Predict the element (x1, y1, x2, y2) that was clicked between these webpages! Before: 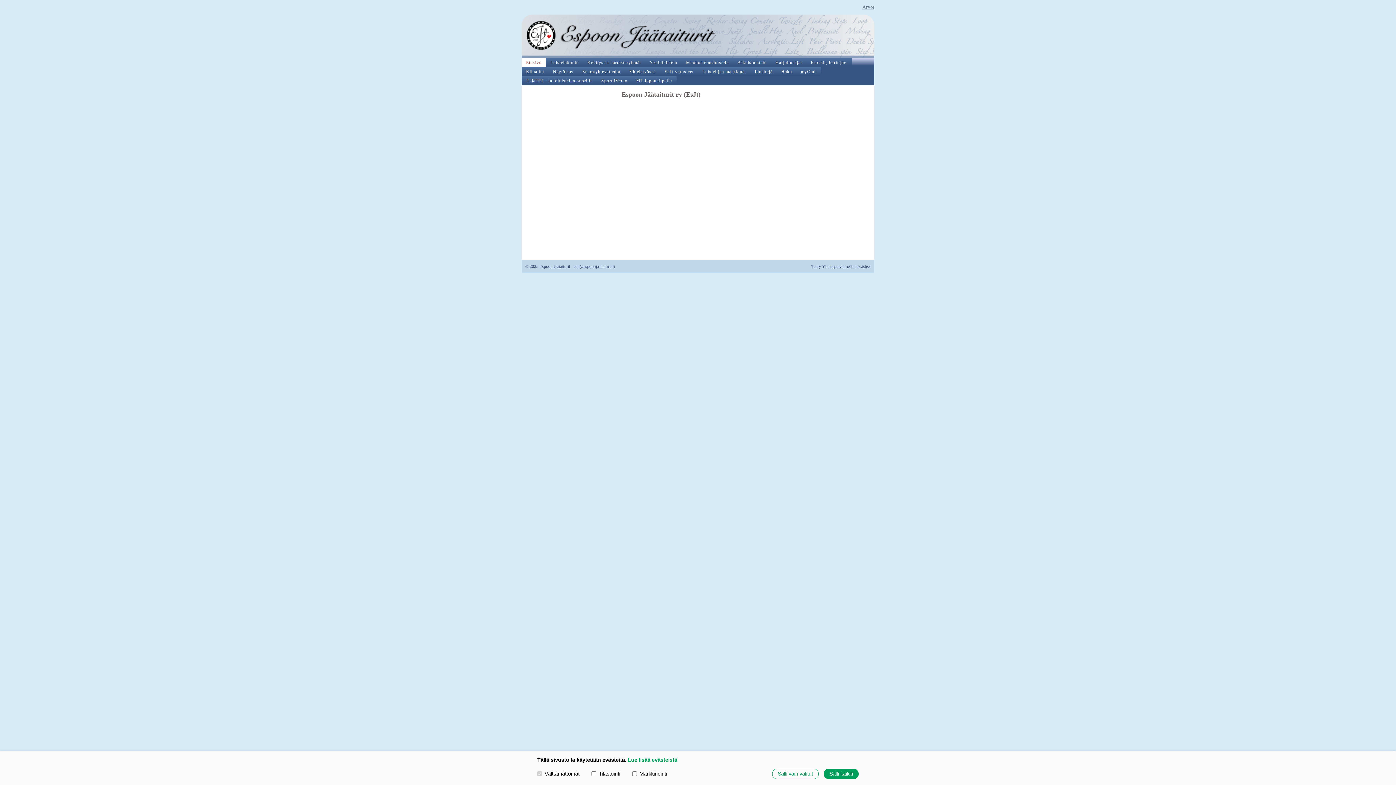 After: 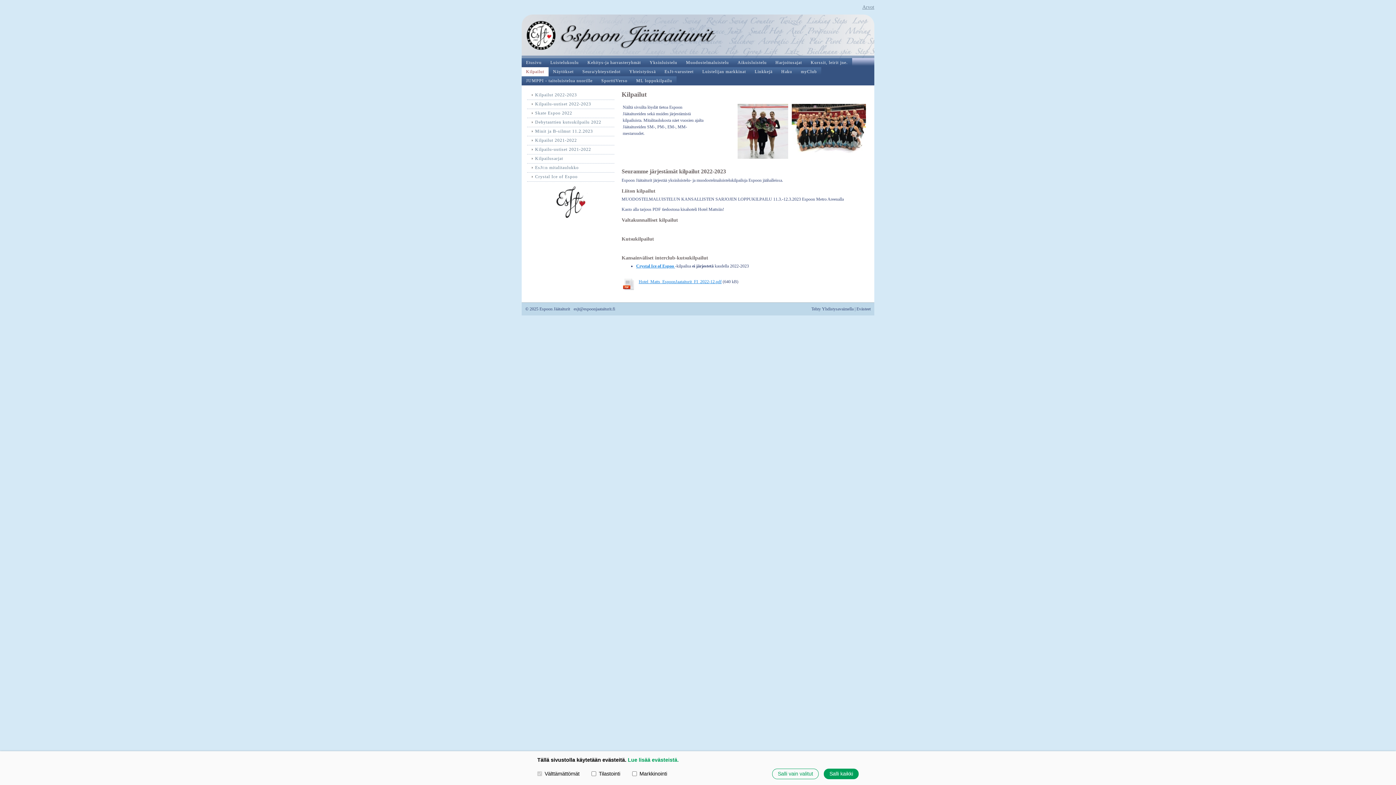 Action: label: Kilpailut bbox: (521, 67, 548, 76)